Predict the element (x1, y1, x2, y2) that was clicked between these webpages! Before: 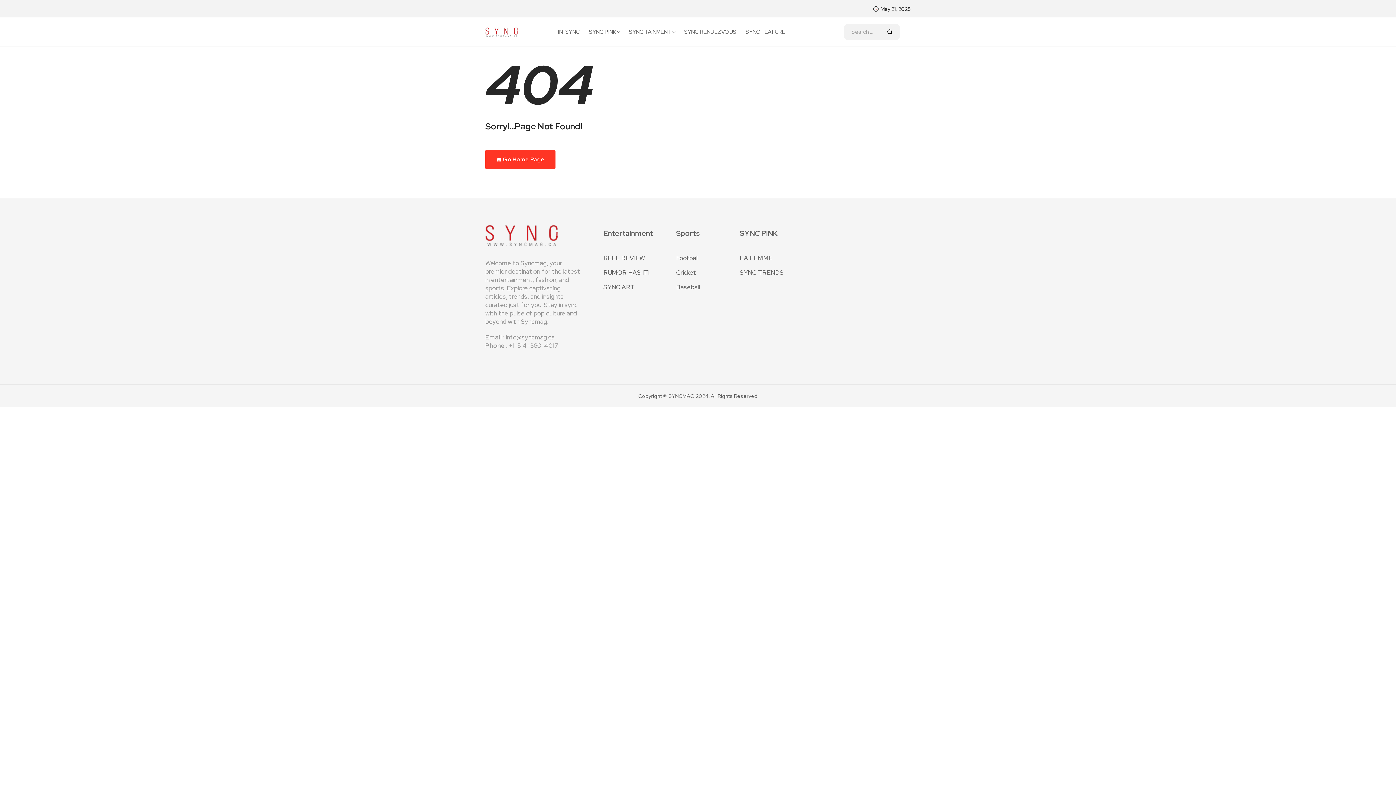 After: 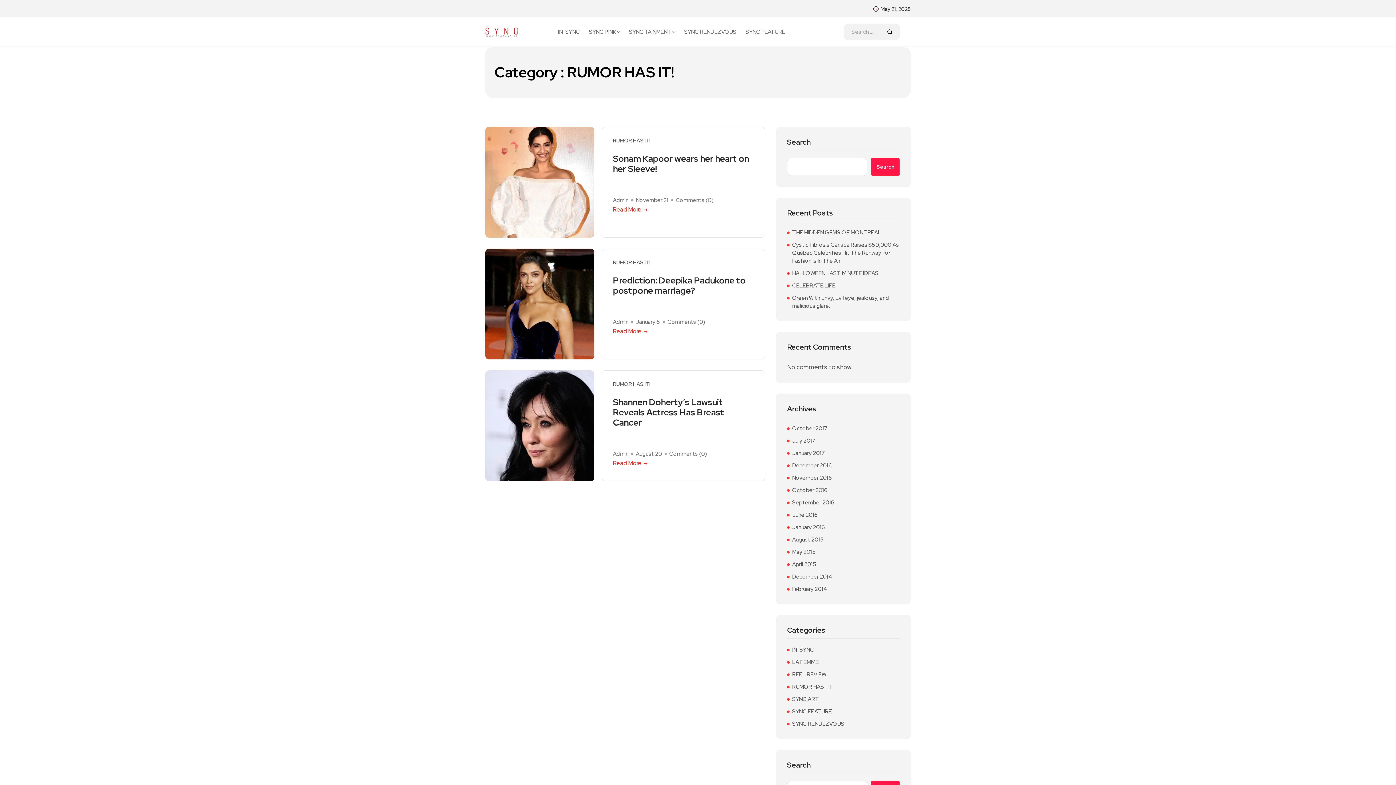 Action: label: RUMOR HAS IT! bbox: (603, 265, 656, 280)